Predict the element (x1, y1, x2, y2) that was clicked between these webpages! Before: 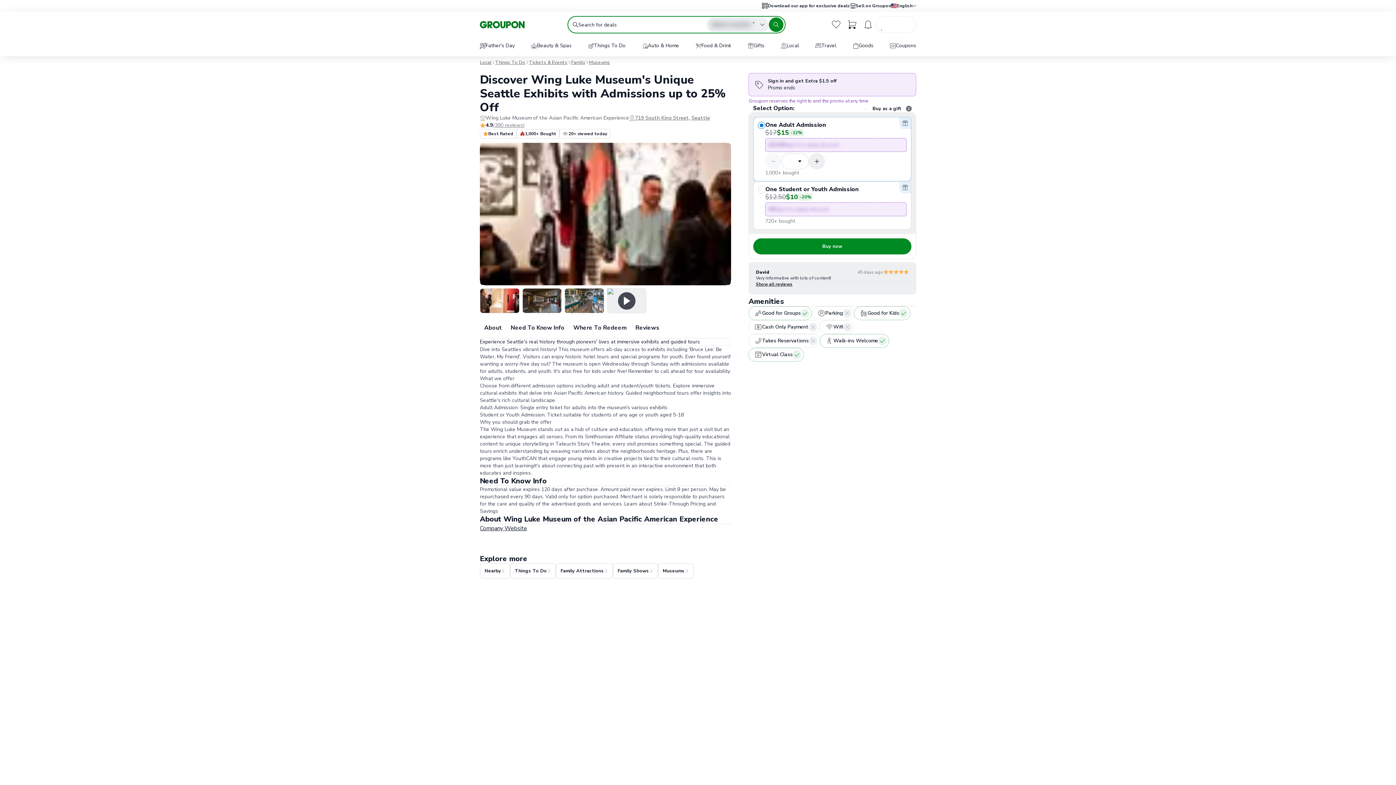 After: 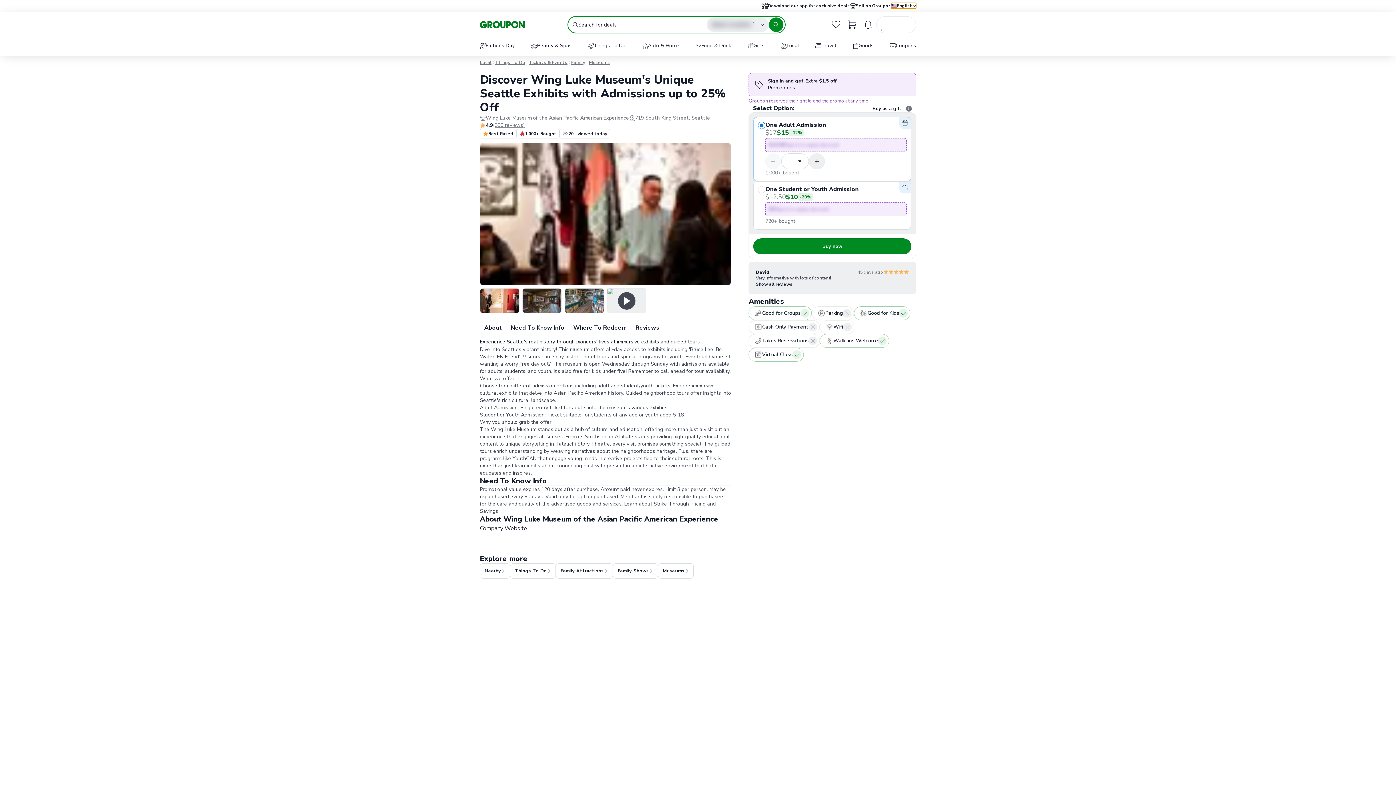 Action: bbox: (891, 2, 916, 8) label: Select language